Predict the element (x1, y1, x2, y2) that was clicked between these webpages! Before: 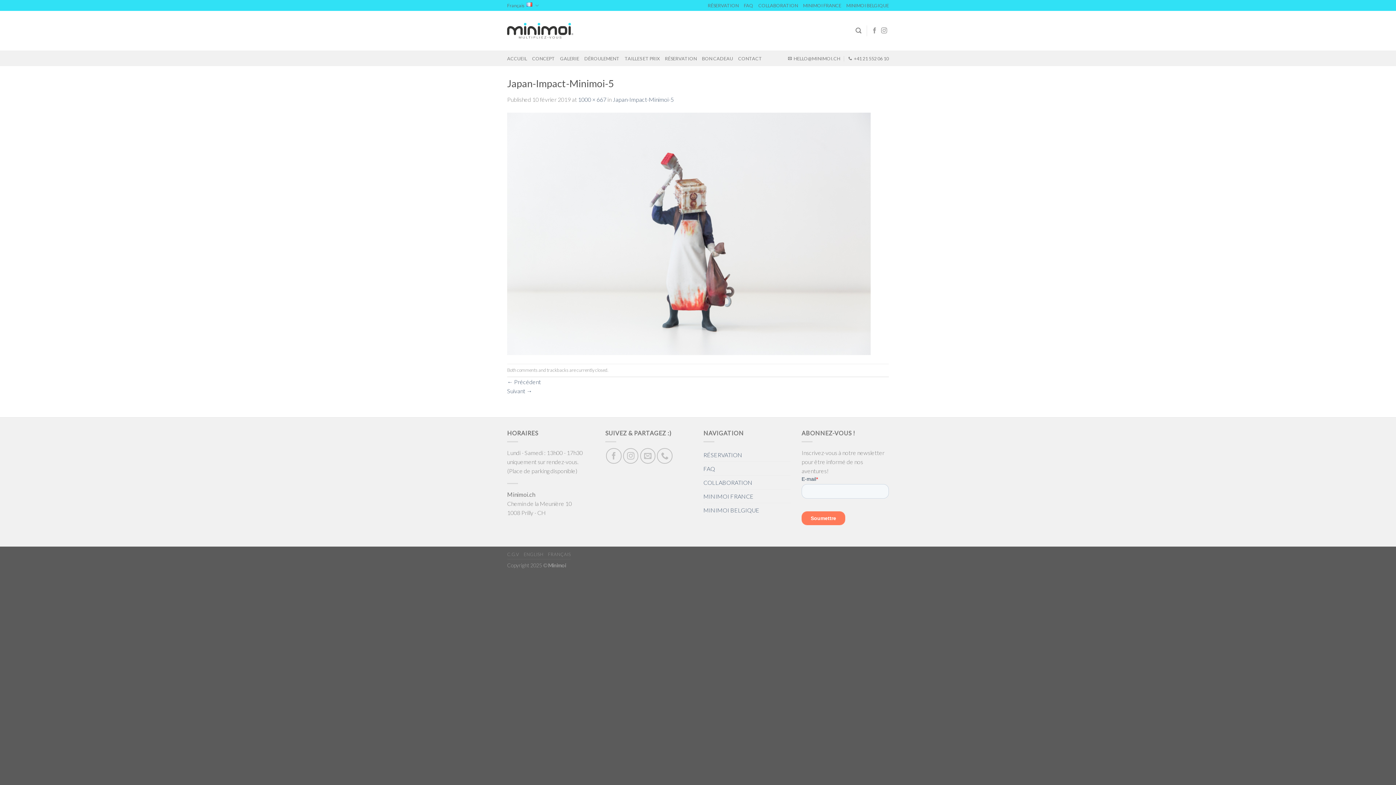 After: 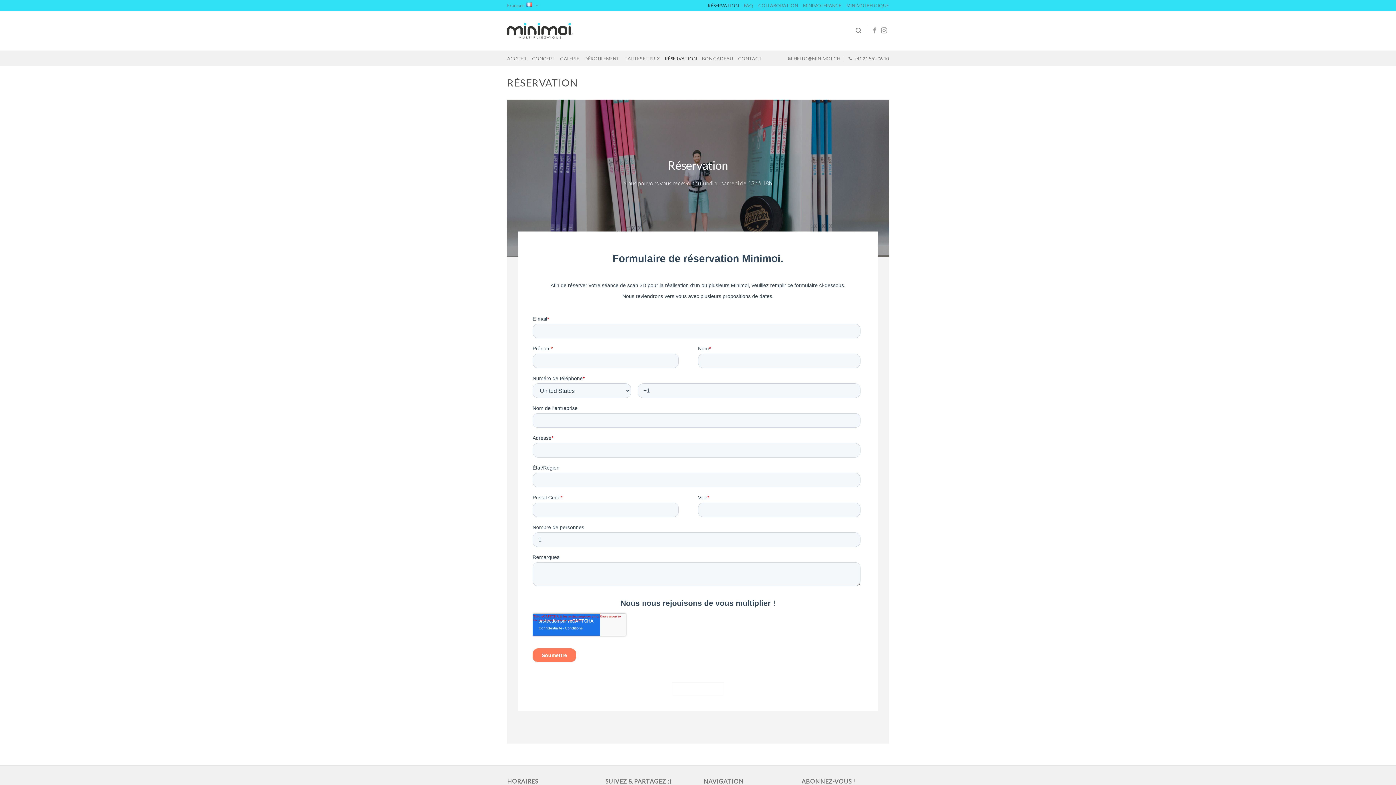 Action: bbox: (703, 448, 742, 461) label: RÉSERVATION